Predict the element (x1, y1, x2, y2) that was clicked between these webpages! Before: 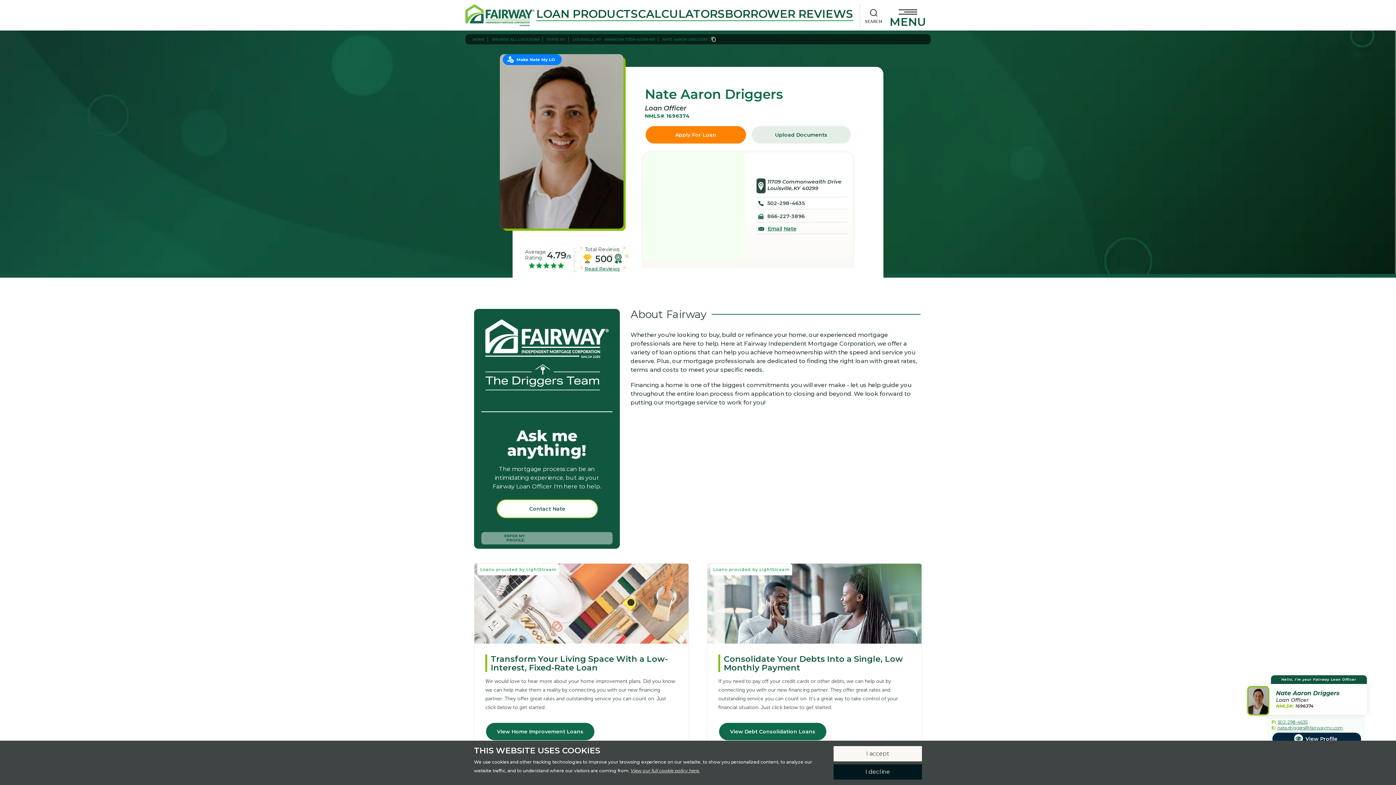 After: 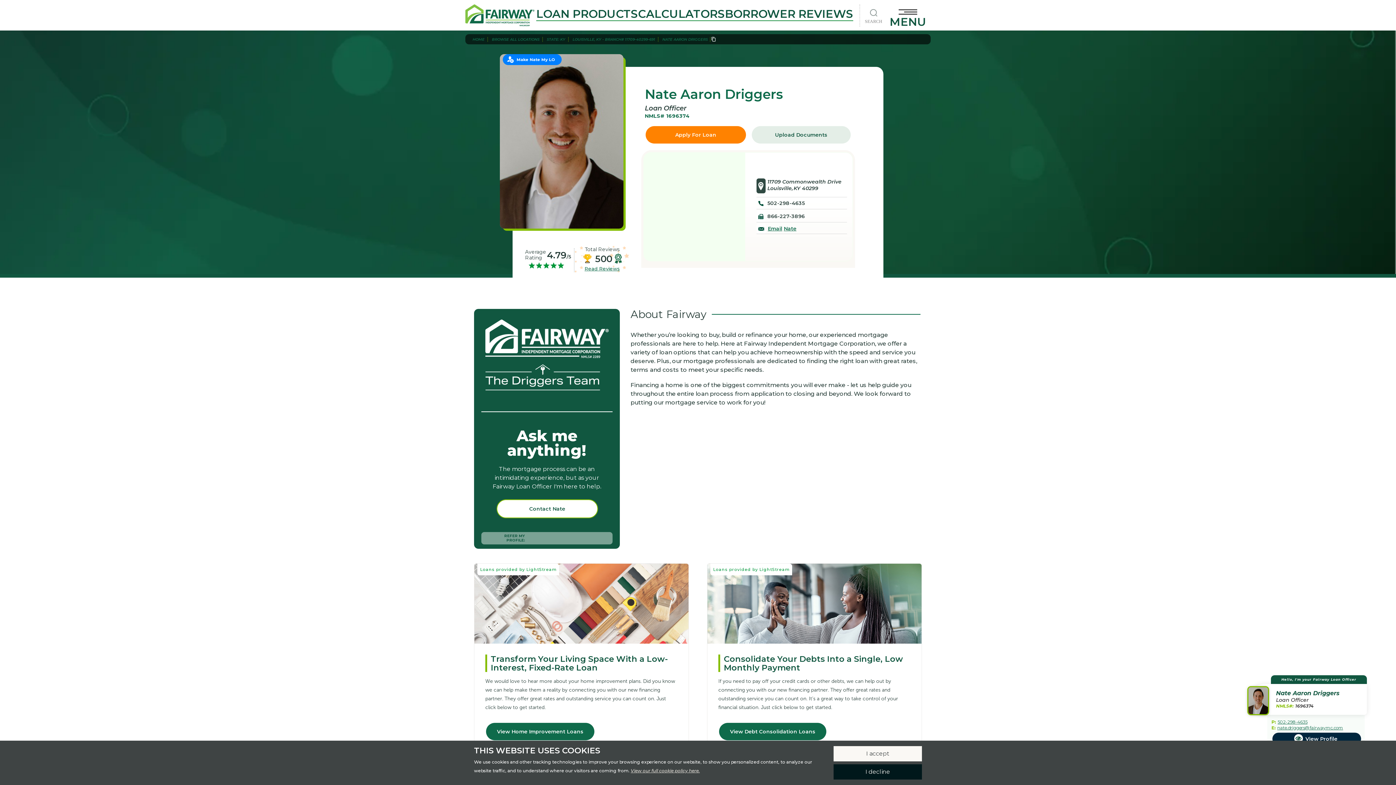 Action: label: SEARCH bbox: (862, 4, 885, 26)